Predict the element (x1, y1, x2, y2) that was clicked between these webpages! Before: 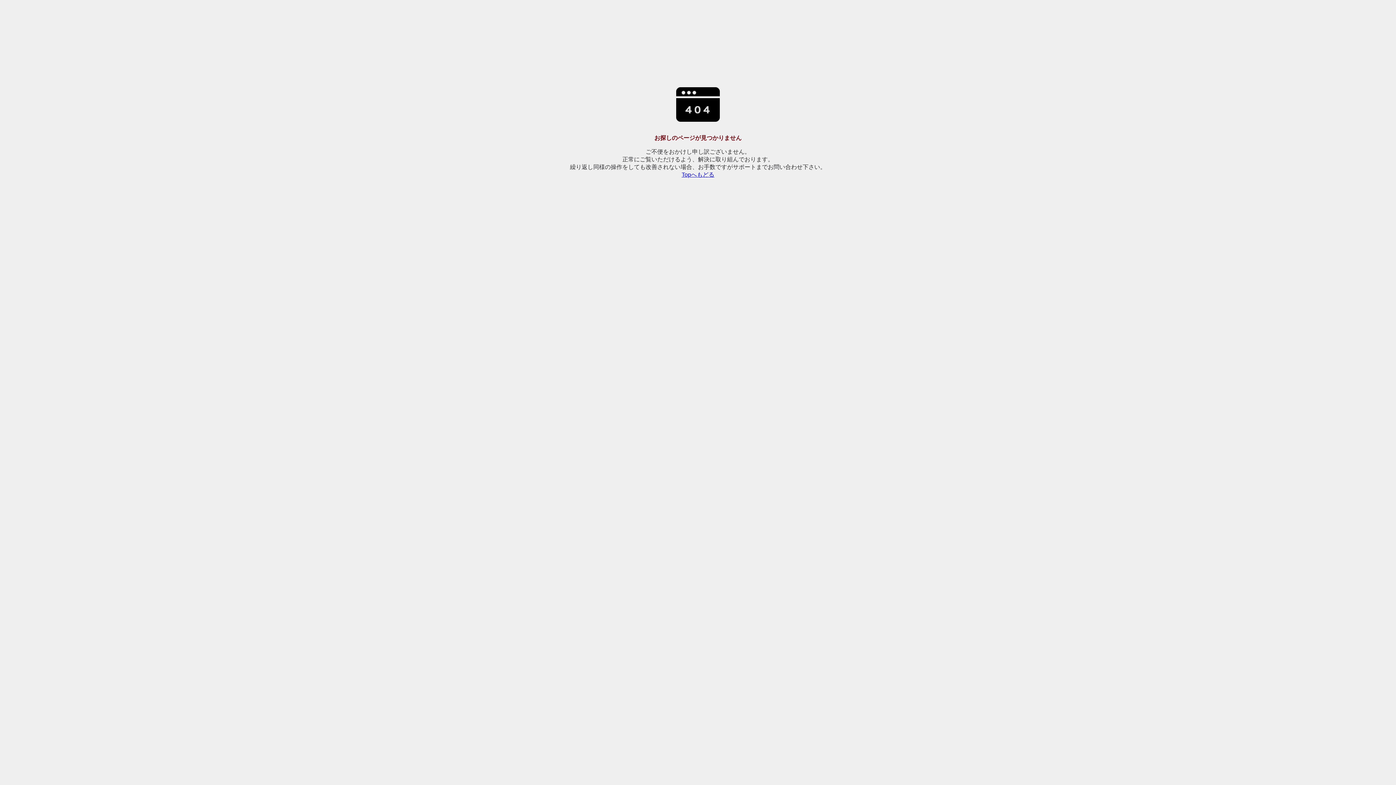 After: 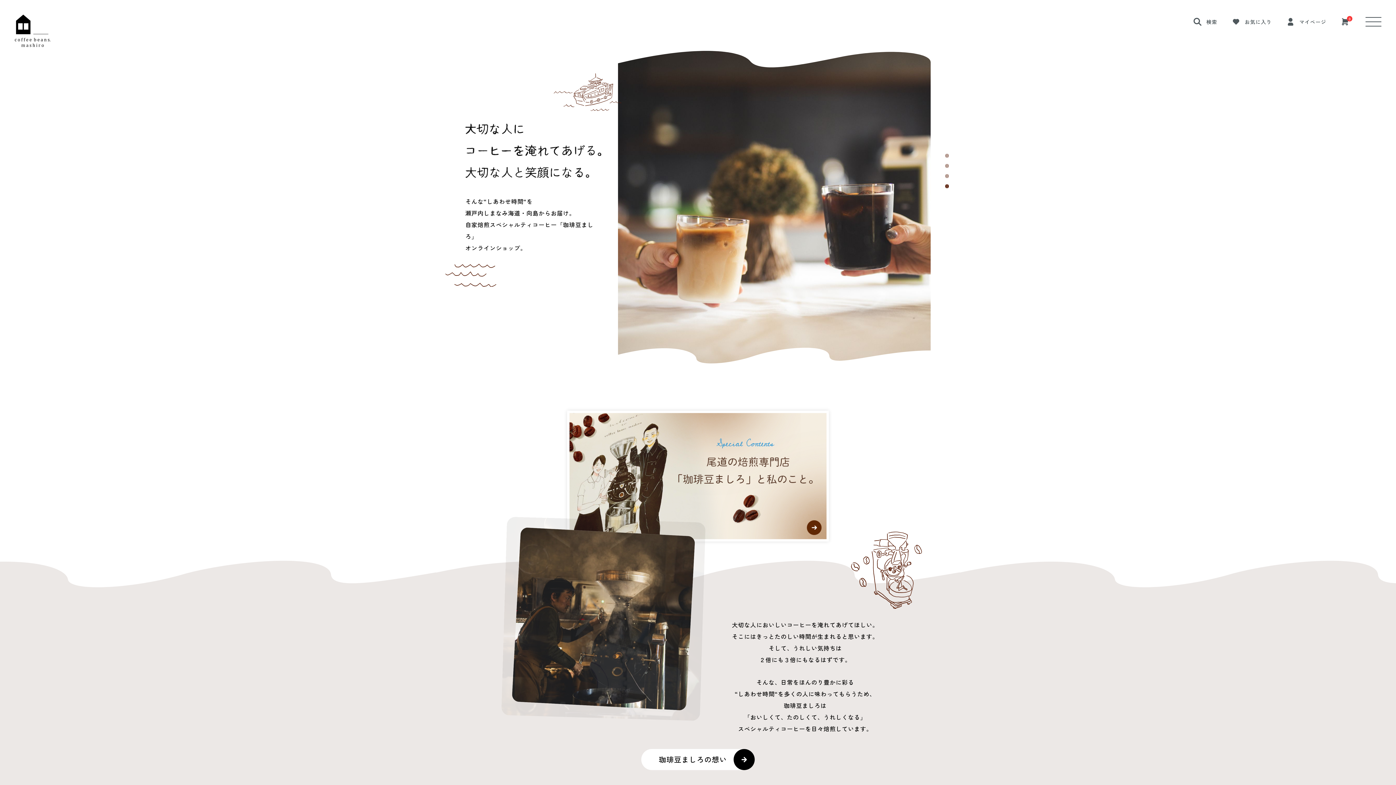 Action: label: Topへもどる bbox: (681, 171, 714, 177)